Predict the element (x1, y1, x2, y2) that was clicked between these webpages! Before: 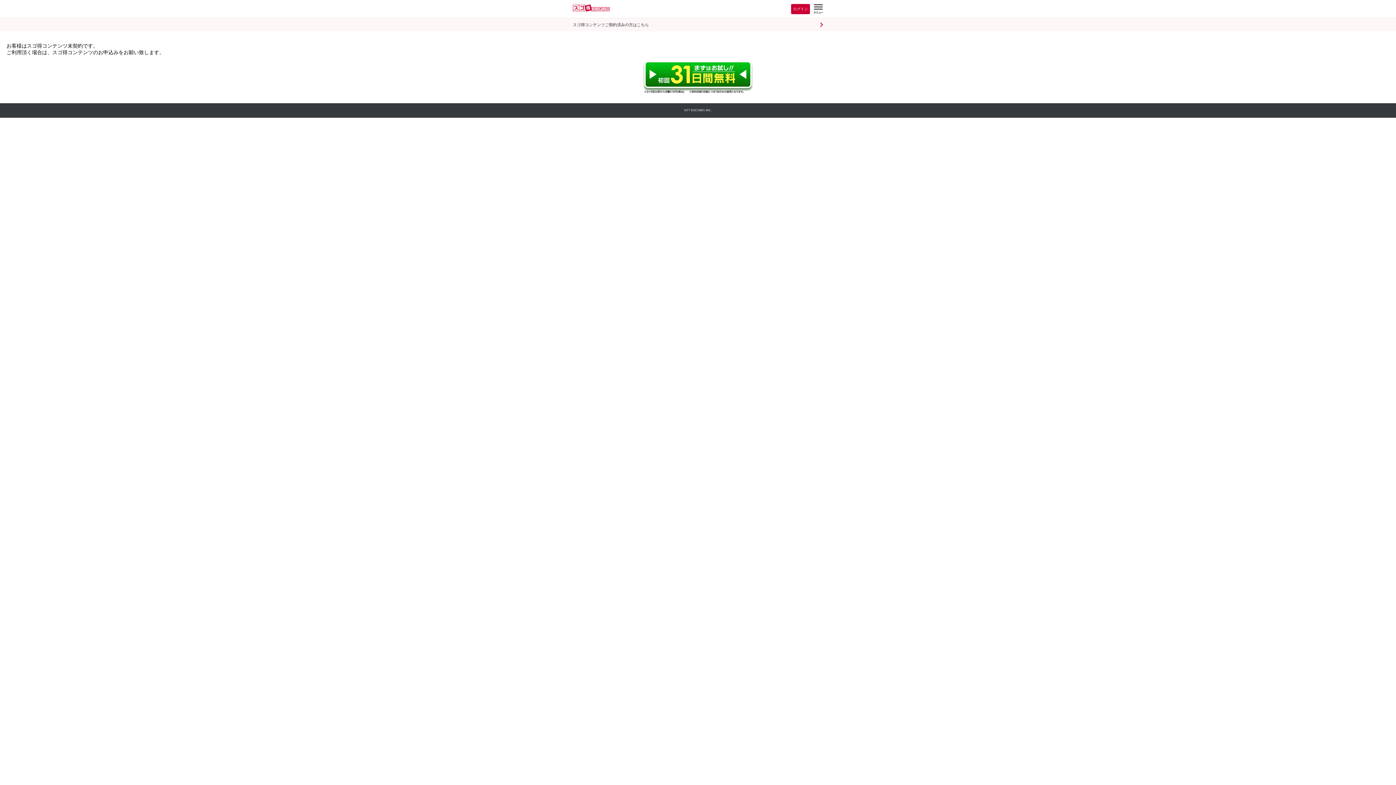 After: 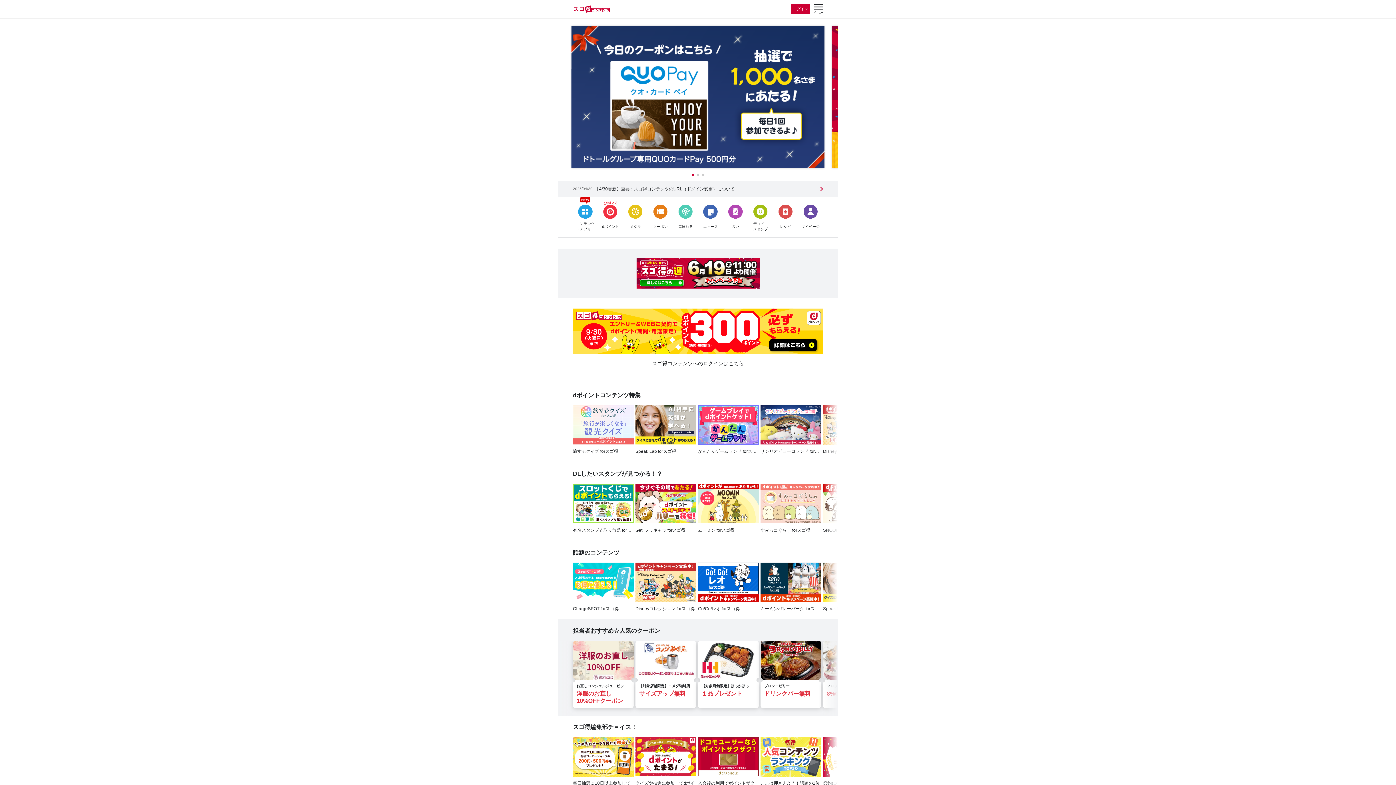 Action: bbox: (573, 4, 609, 14)